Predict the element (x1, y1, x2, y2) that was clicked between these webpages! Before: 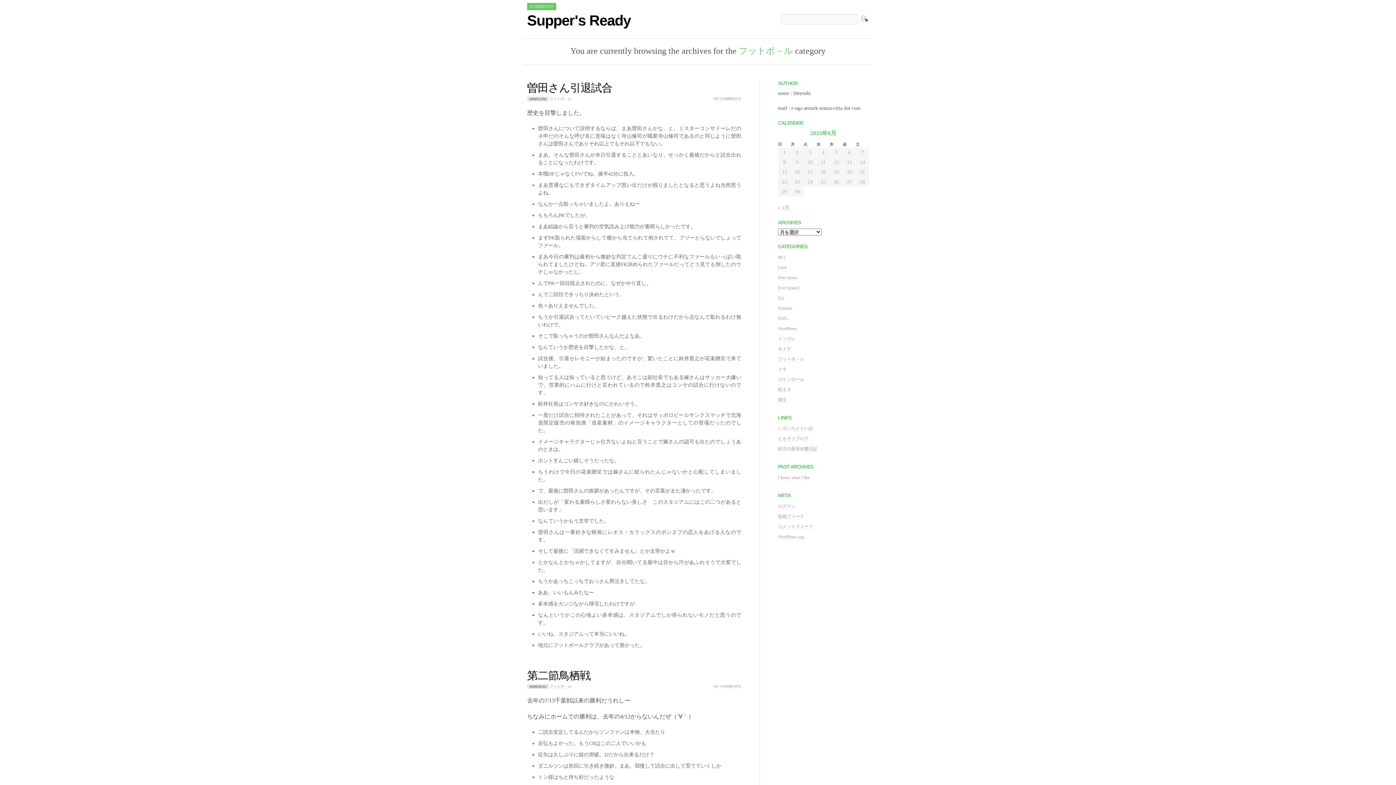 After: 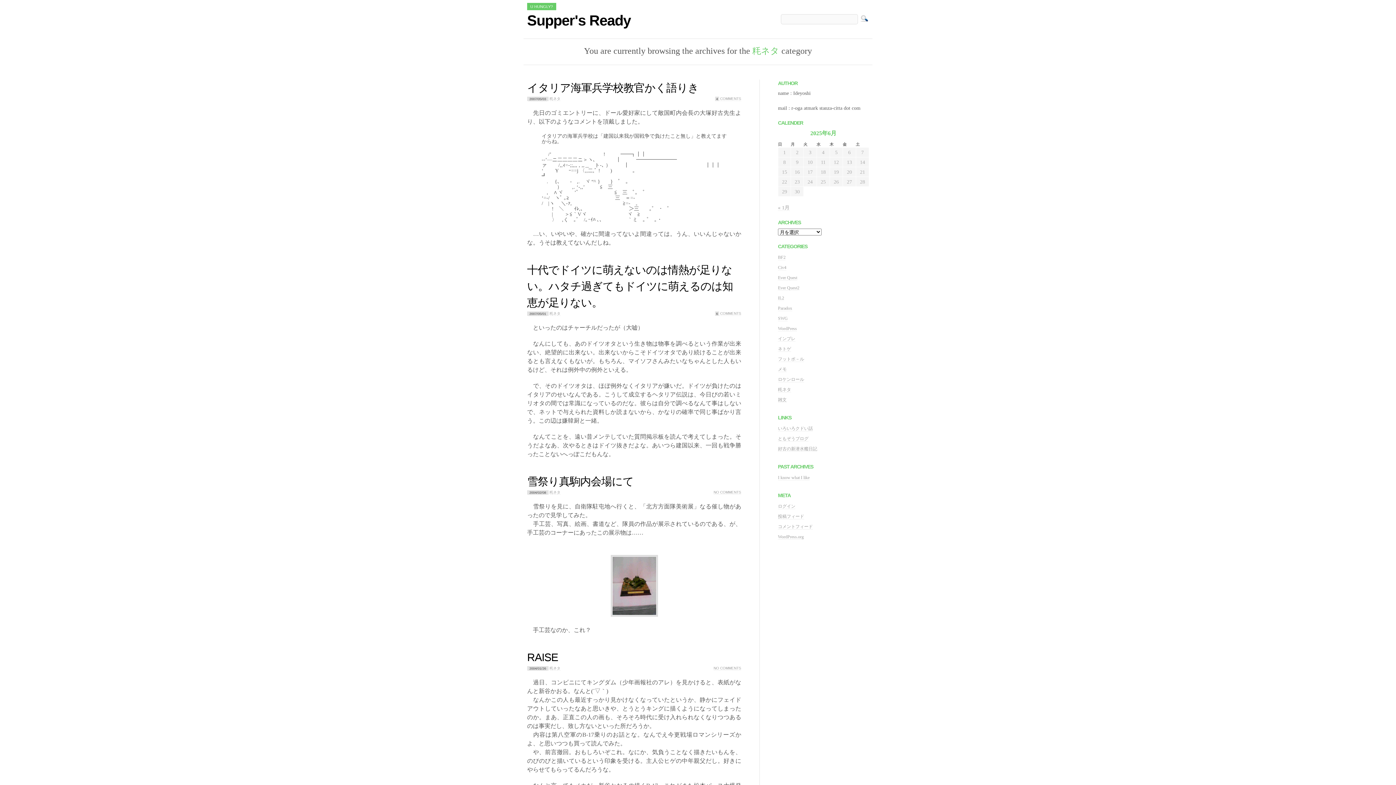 Action: label: 粍ネタ bbox: (778, 387, 791, 392)